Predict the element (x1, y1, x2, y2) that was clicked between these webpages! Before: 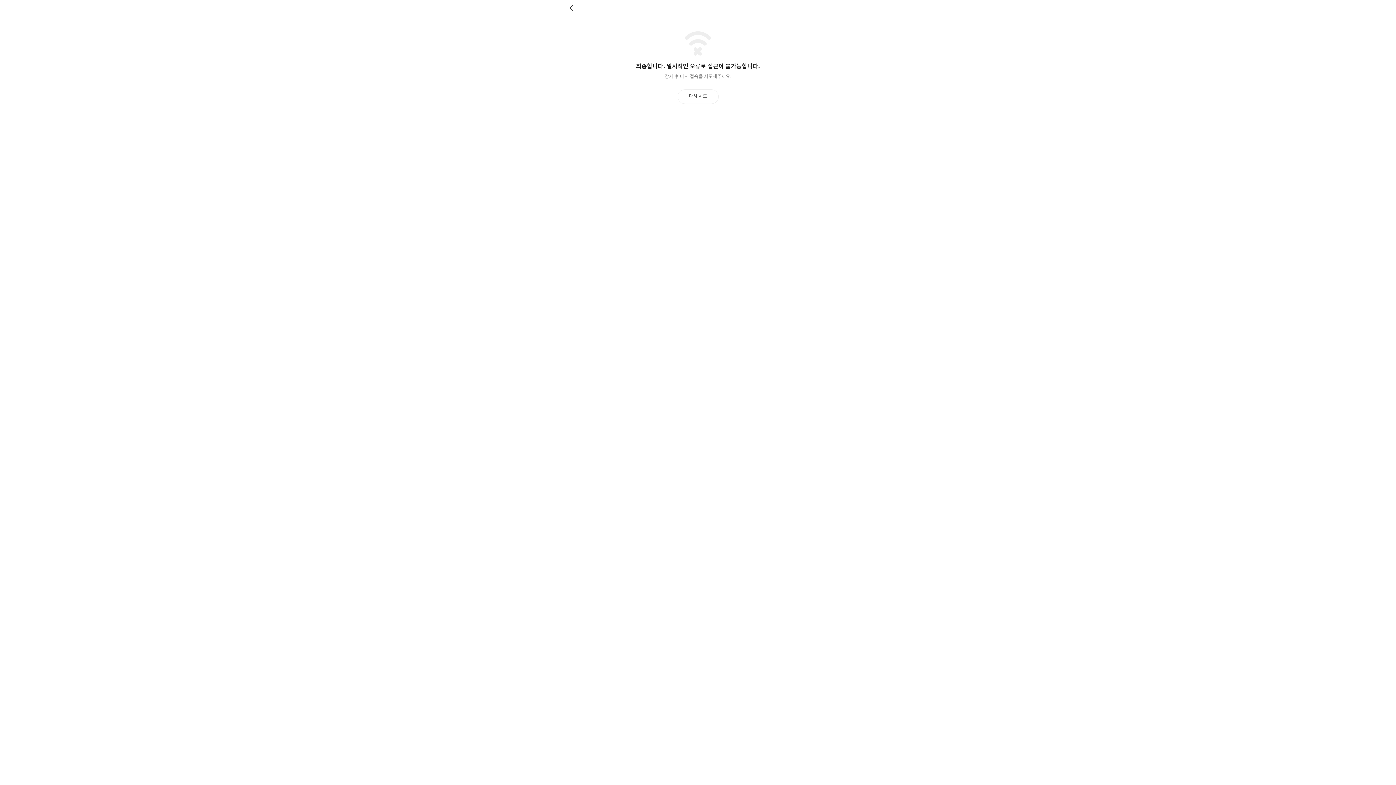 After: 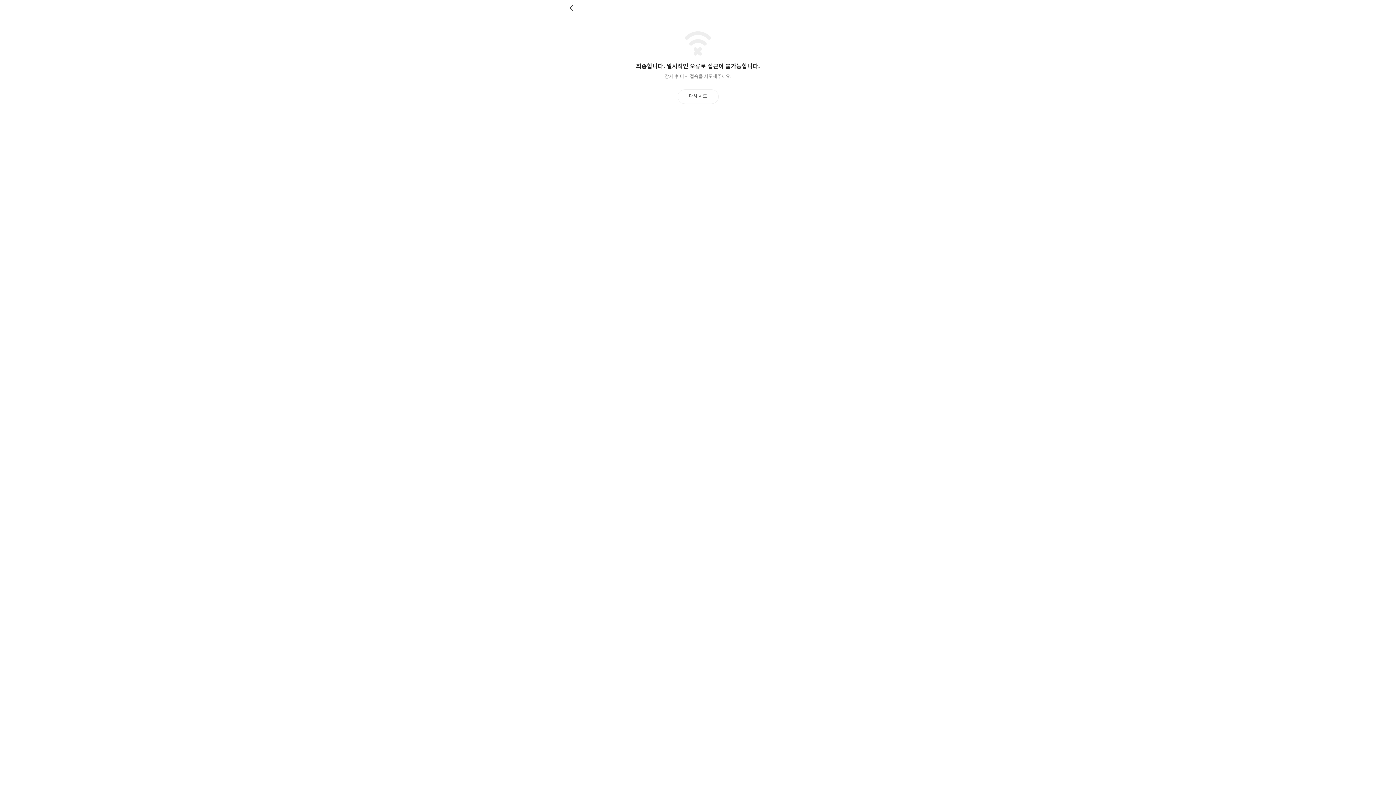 Action: label: 뒤로 bbox: (569, 4, 576, 11)